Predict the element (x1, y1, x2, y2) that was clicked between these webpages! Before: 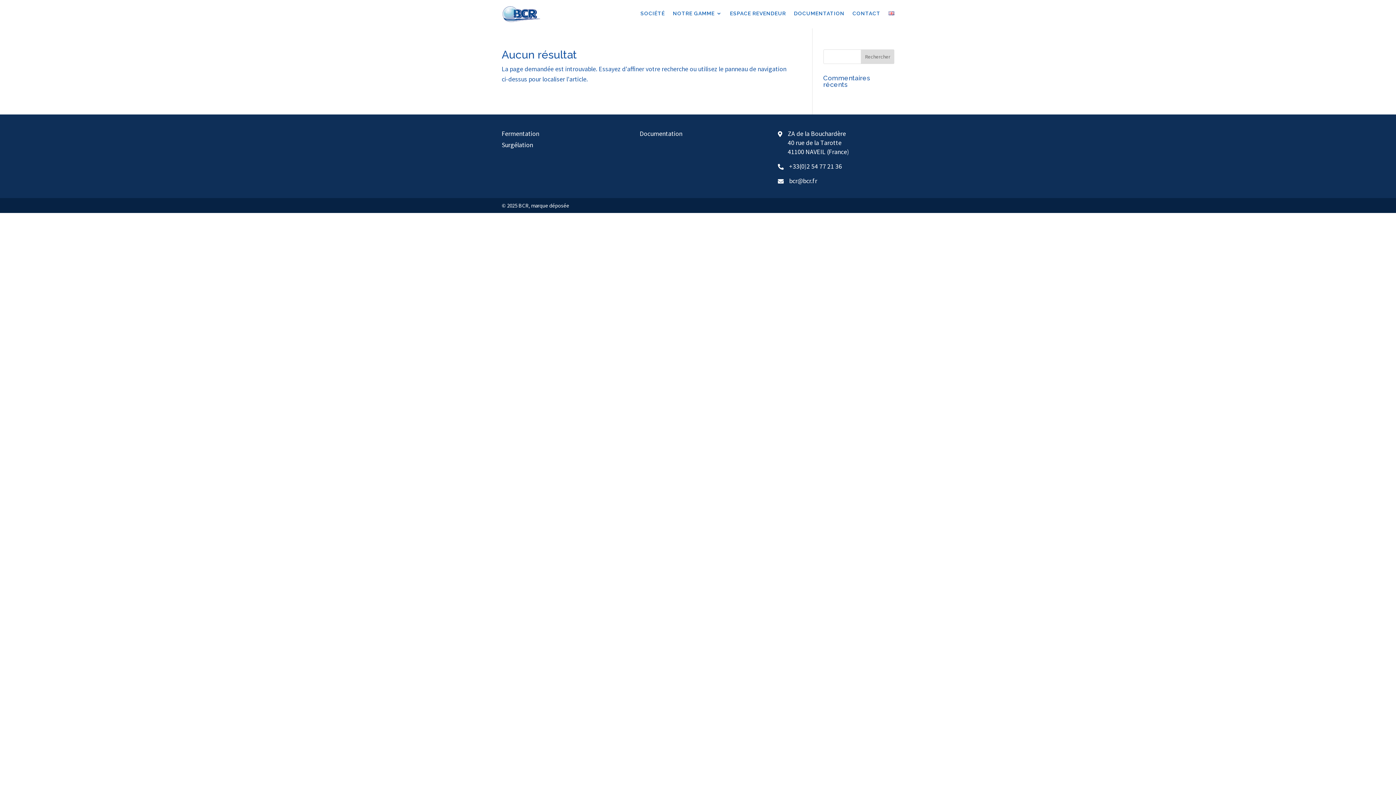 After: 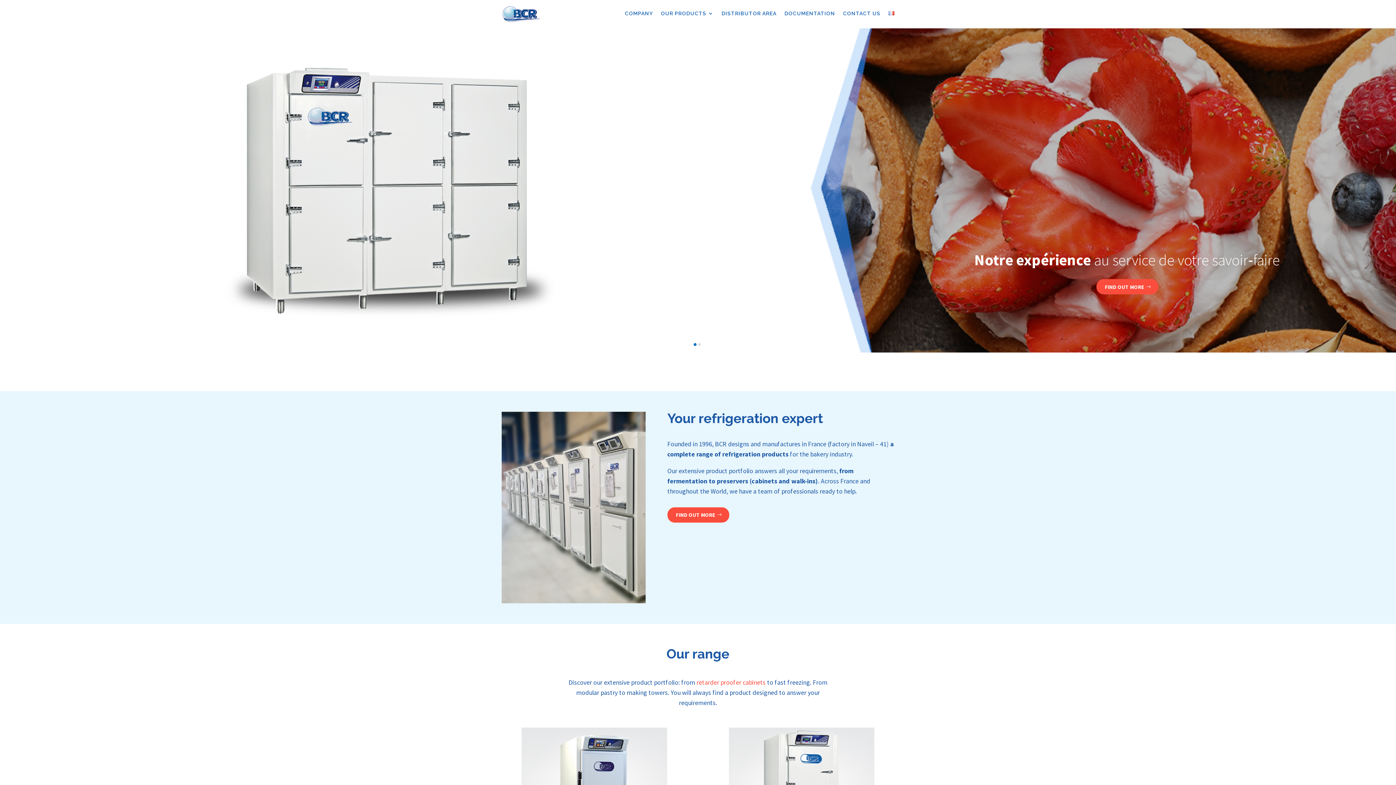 Action: bbox: (888, 5, 894, 21)